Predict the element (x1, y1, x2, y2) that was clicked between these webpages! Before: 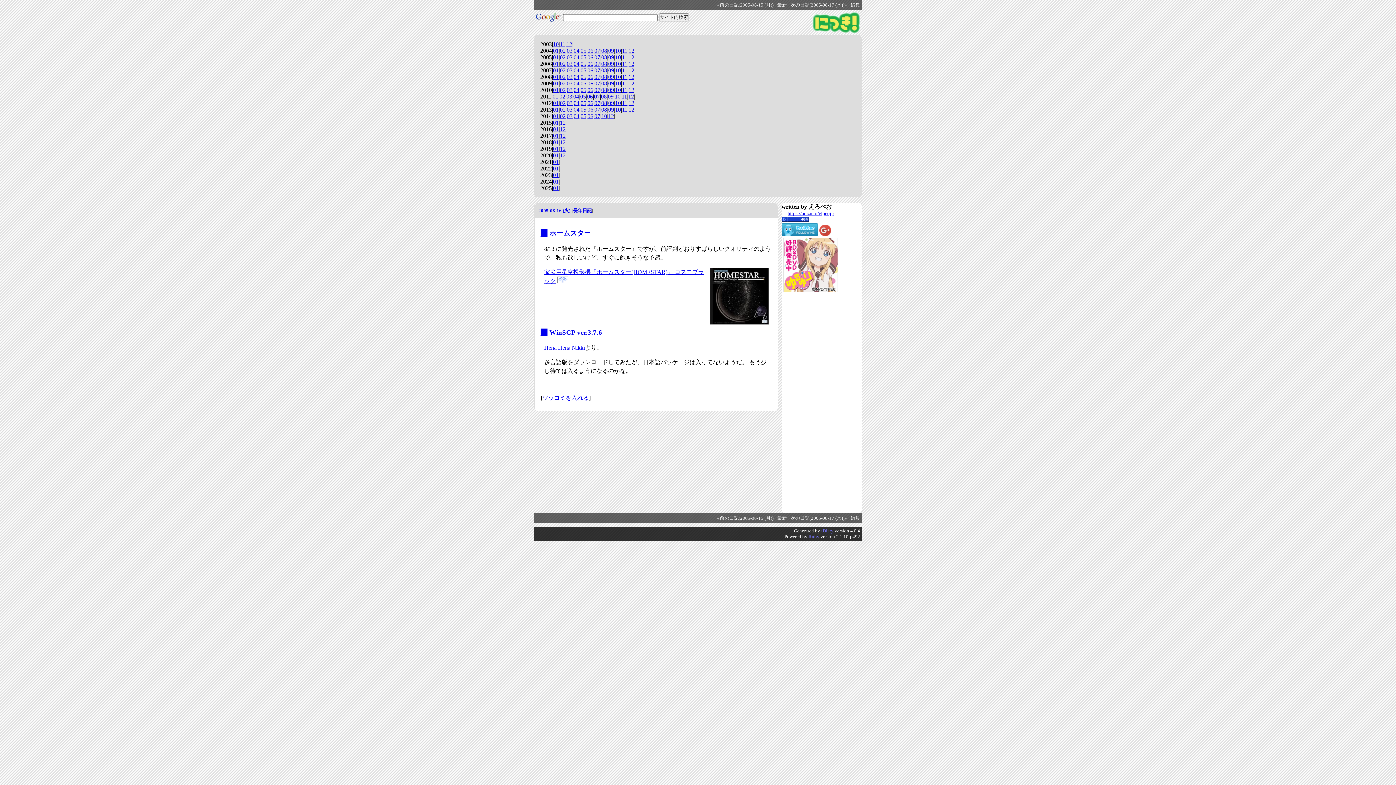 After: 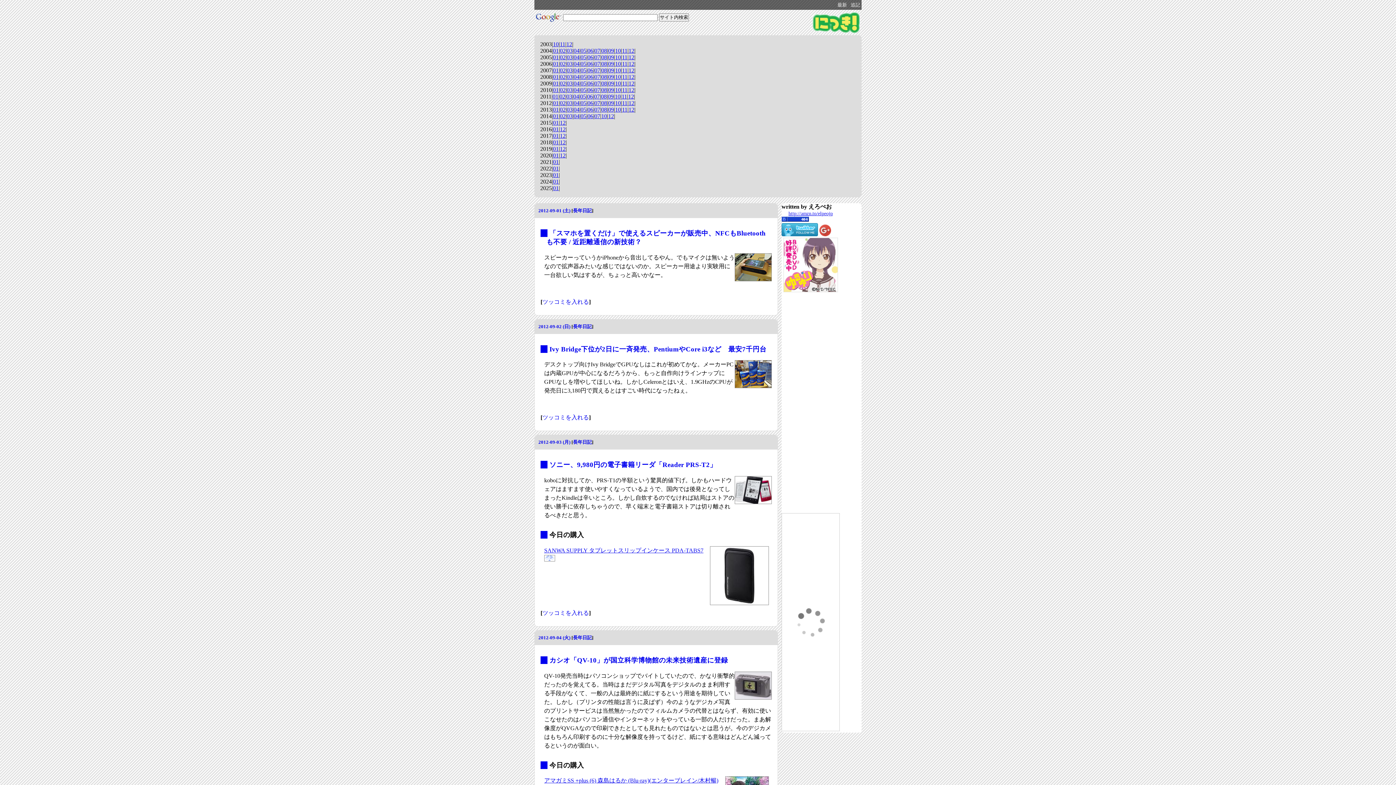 Action: label: 09 bbox: (608, 100, 614, 106)